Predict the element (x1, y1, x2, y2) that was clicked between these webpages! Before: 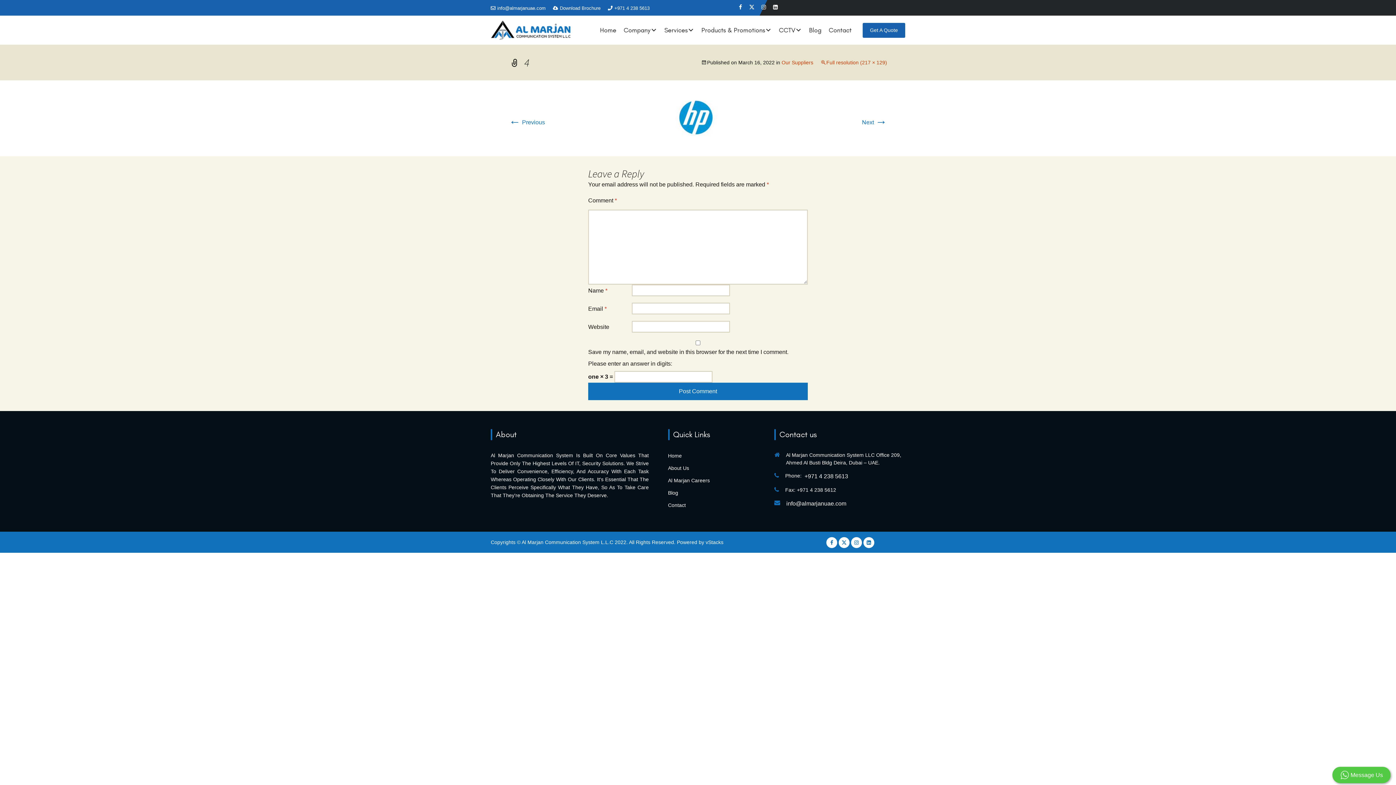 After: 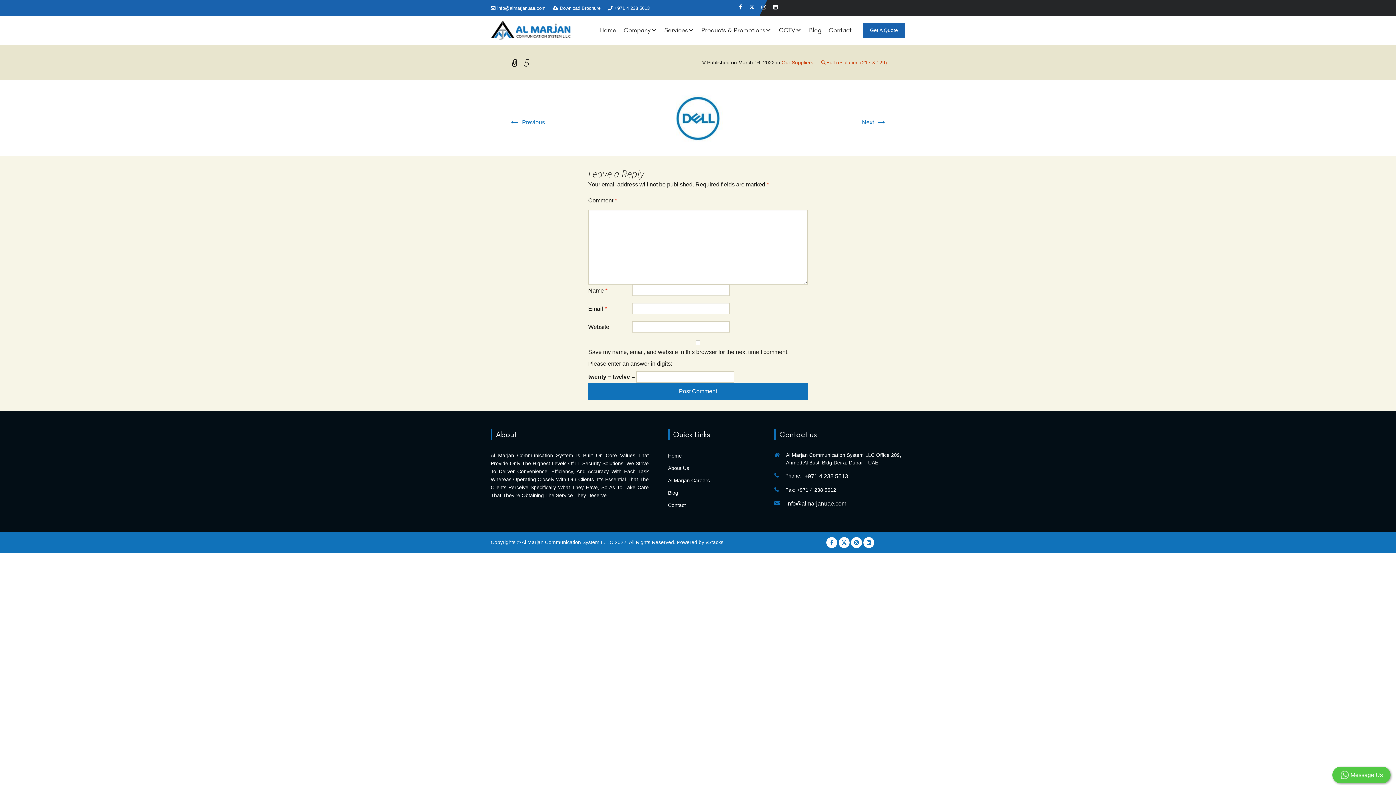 Action: bbox: (658, 114, 737, 120)